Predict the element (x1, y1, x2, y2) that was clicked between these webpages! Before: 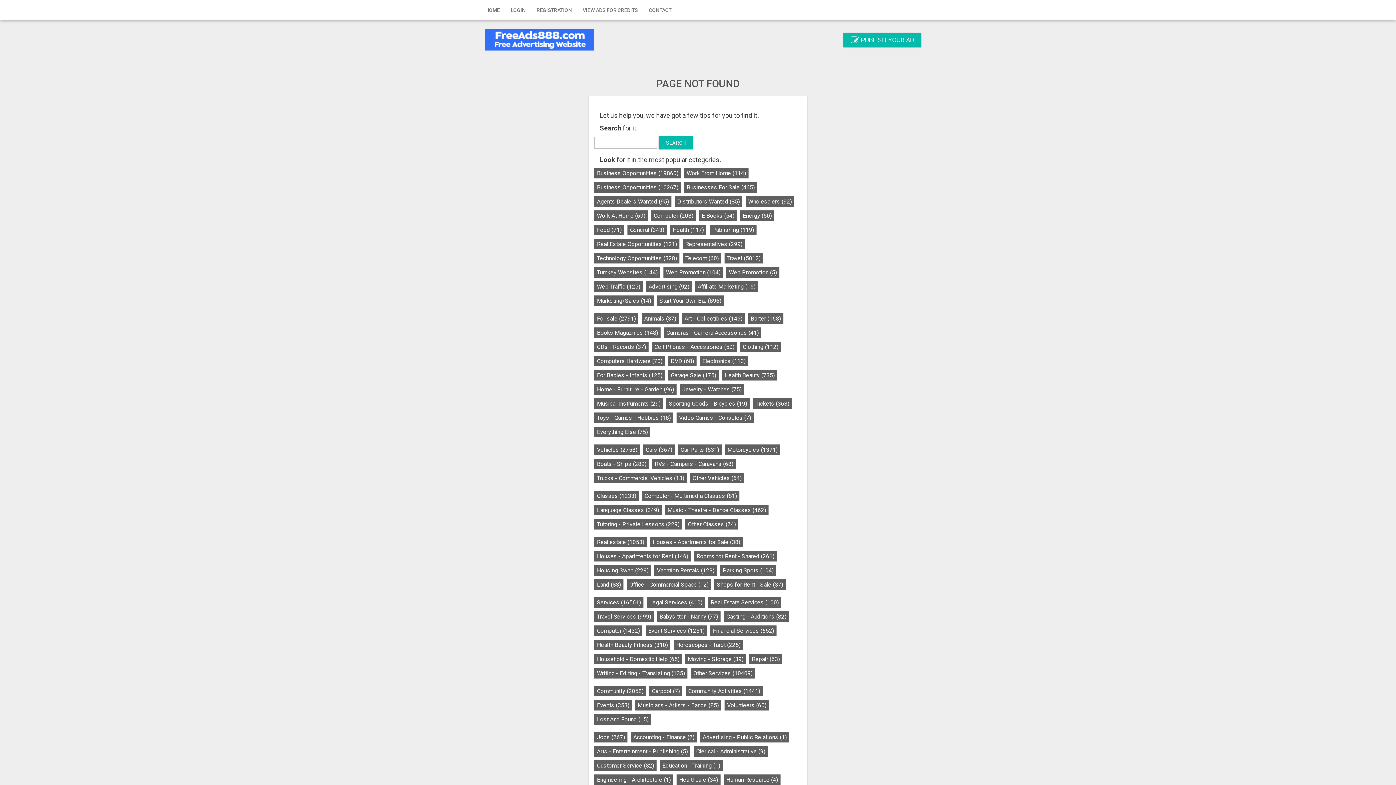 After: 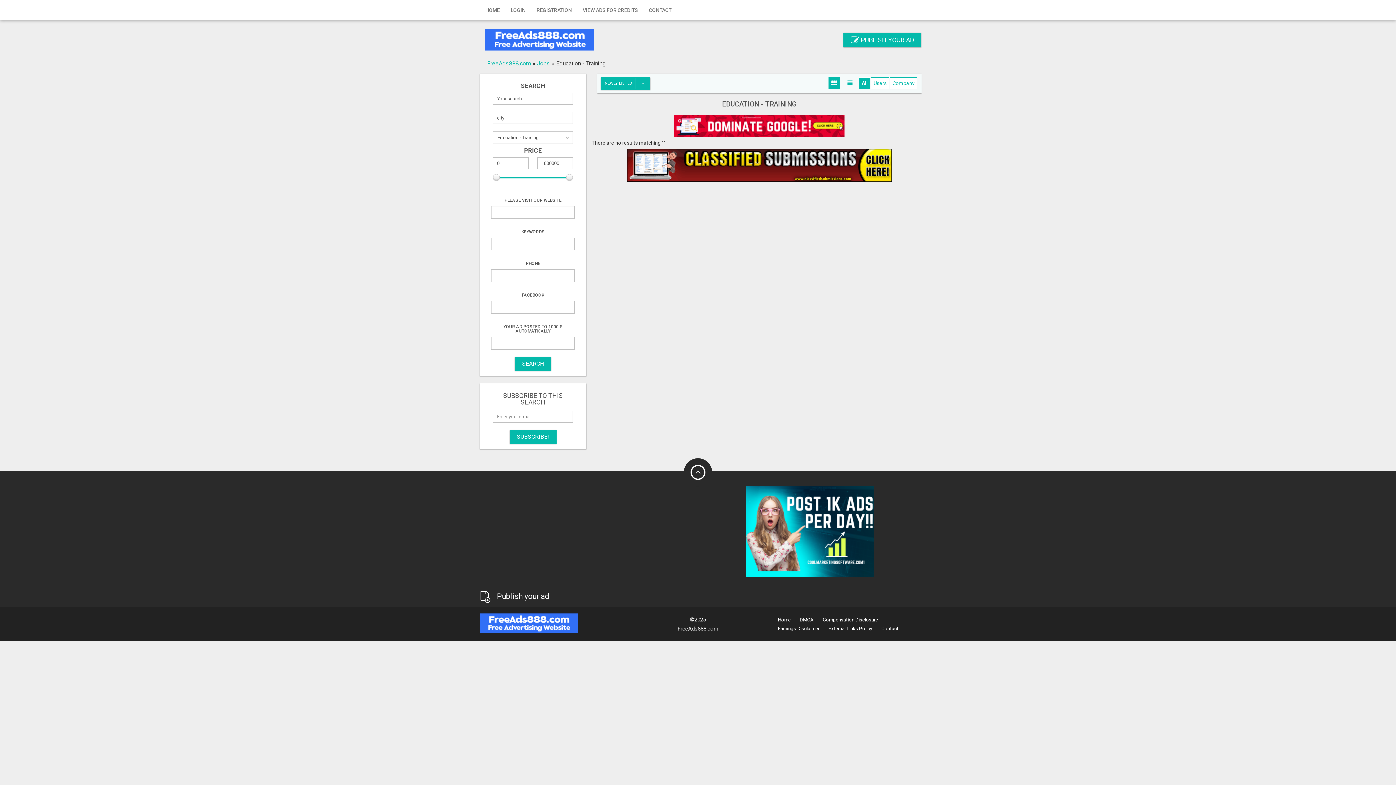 Action: label: Education - Training (1) bbox: (660, 760, 722, 771)